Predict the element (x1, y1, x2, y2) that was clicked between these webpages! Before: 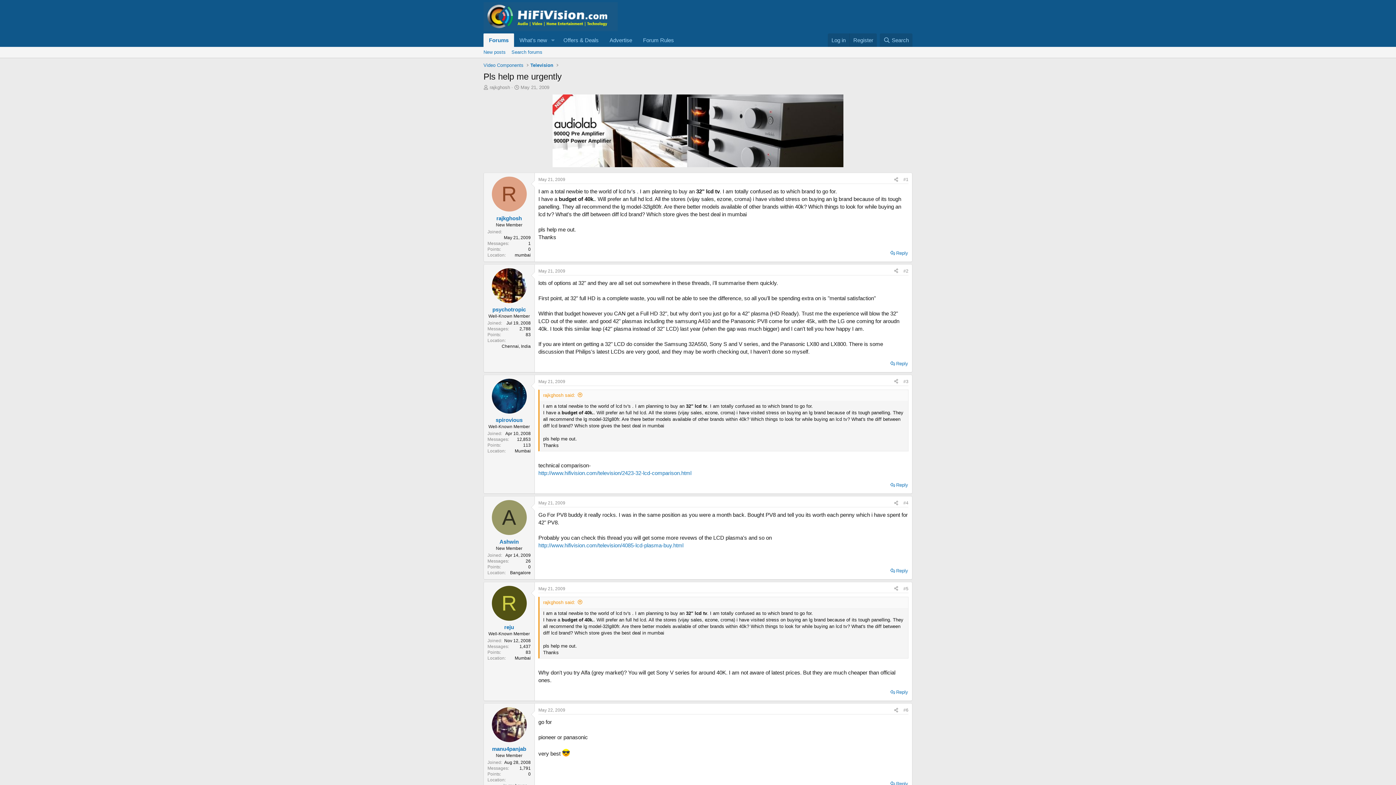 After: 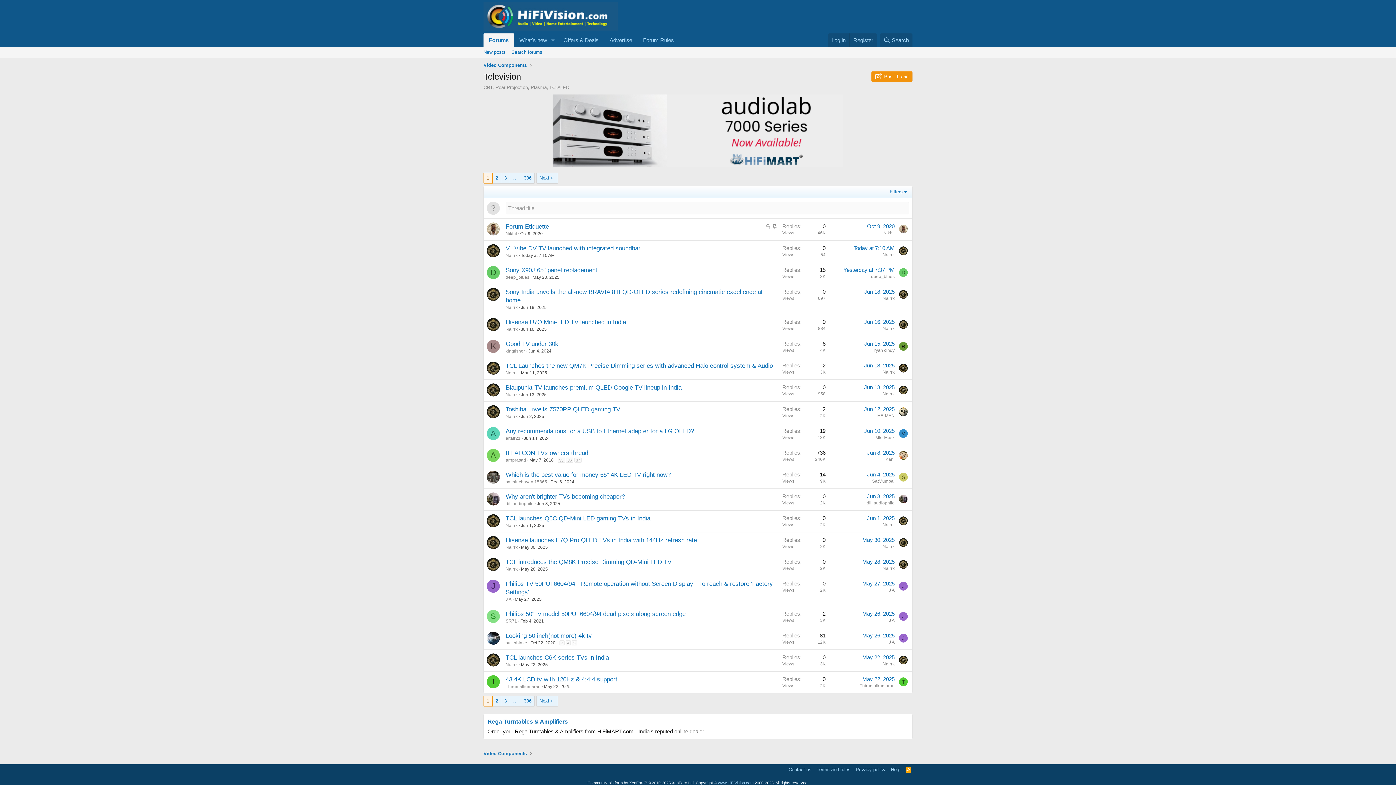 Action: label: Television bbox: (528, 60, 555, 69)